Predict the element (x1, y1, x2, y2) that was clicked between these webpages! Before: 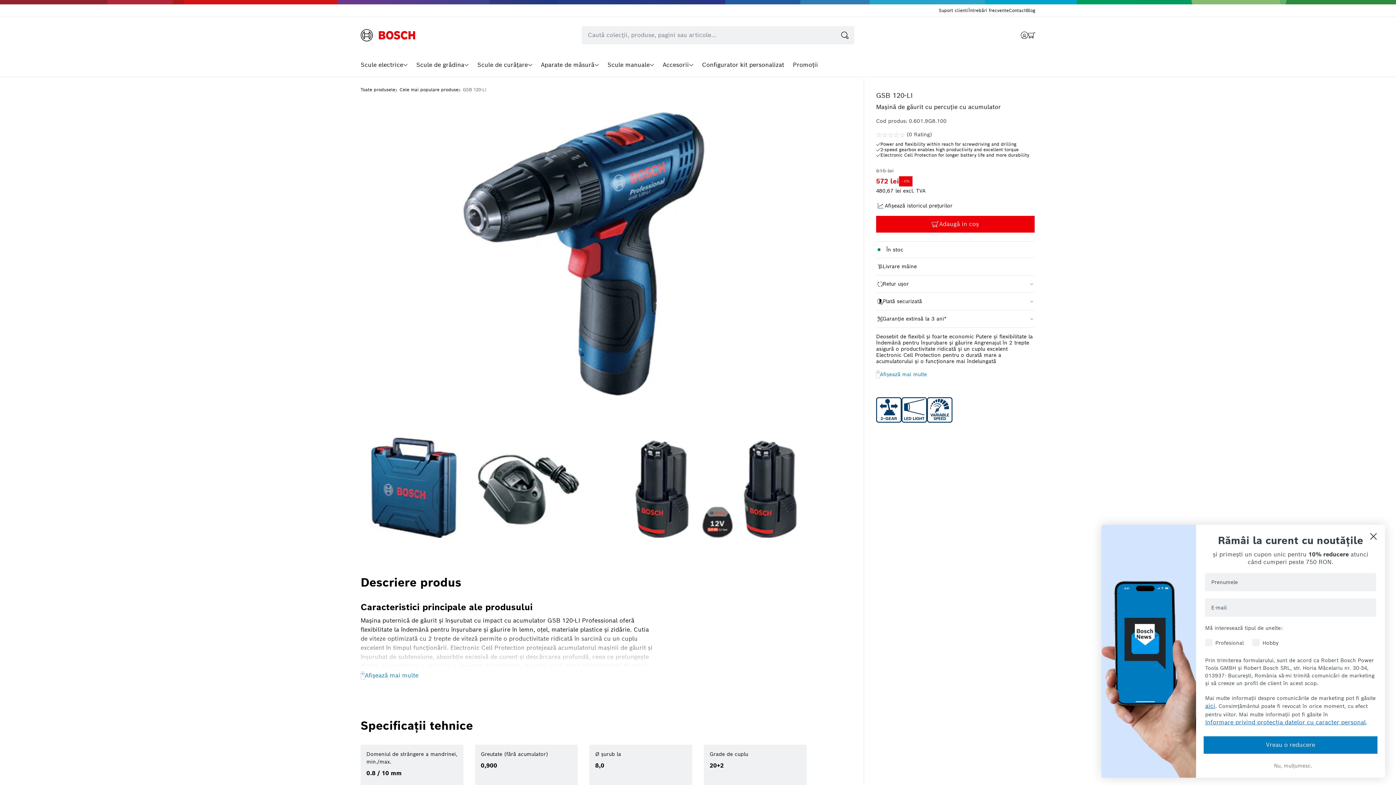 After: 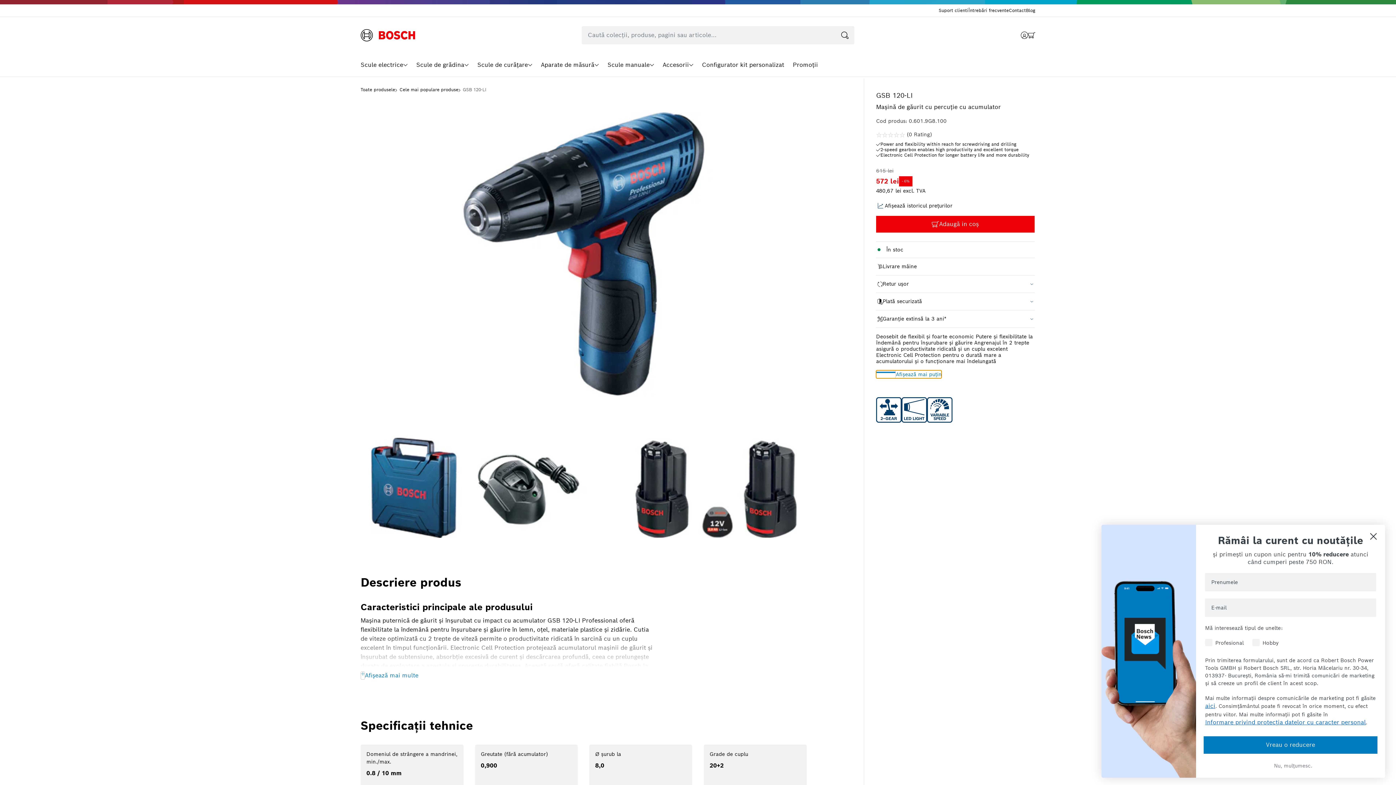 Action: bbox: (876, 370, 927, 378) label: Afișează mai multe